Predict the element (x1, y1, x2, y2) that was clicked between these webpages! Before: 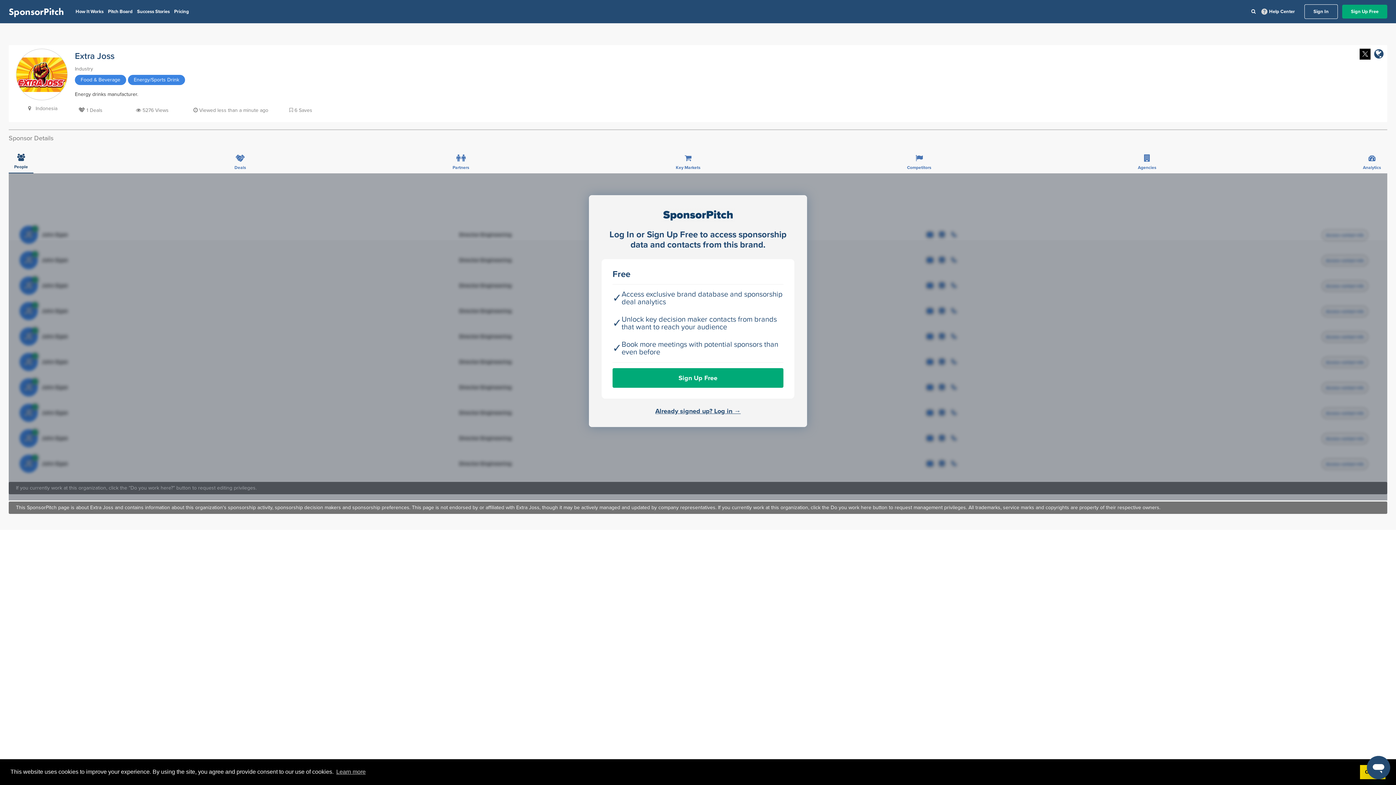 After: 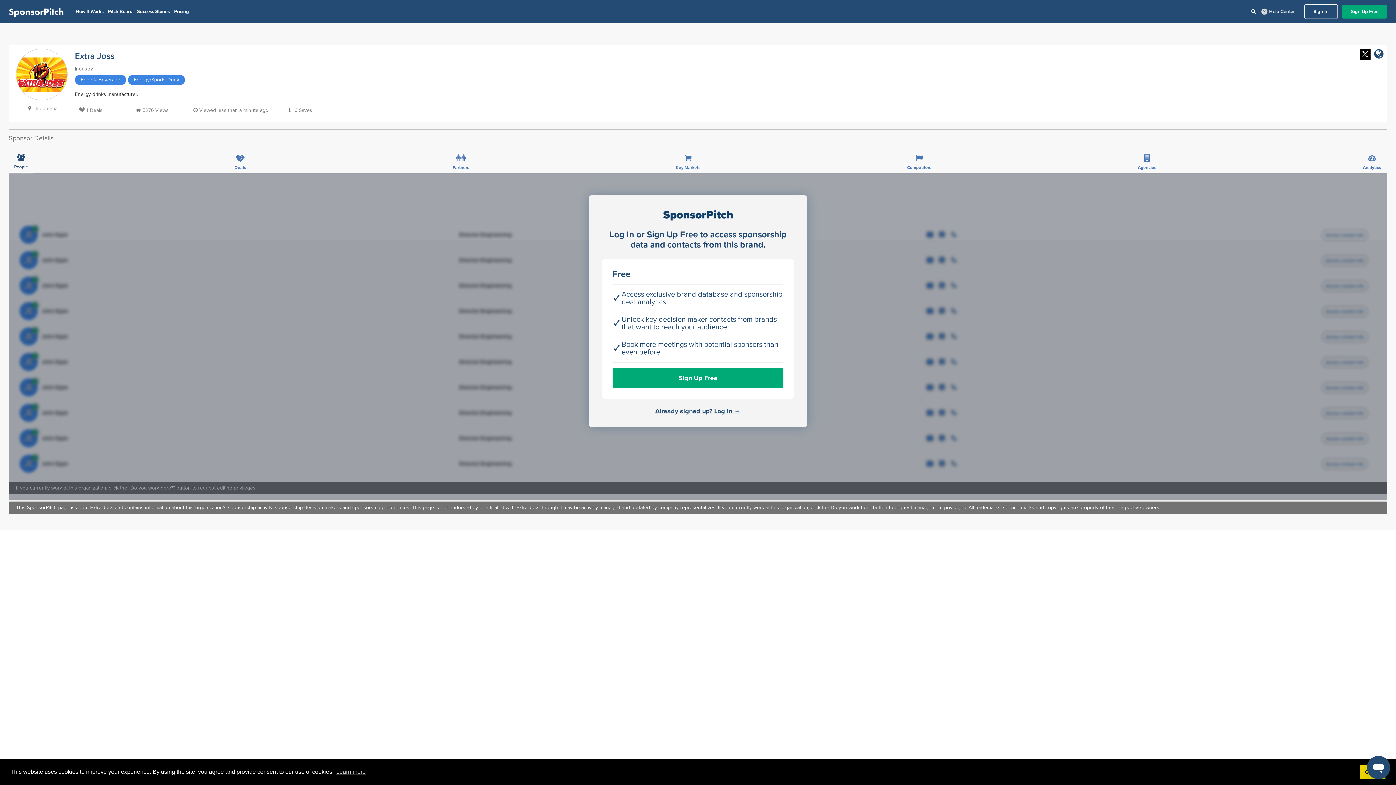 Action: label: Help Center bbox: (1260, 7, 1296, 16)